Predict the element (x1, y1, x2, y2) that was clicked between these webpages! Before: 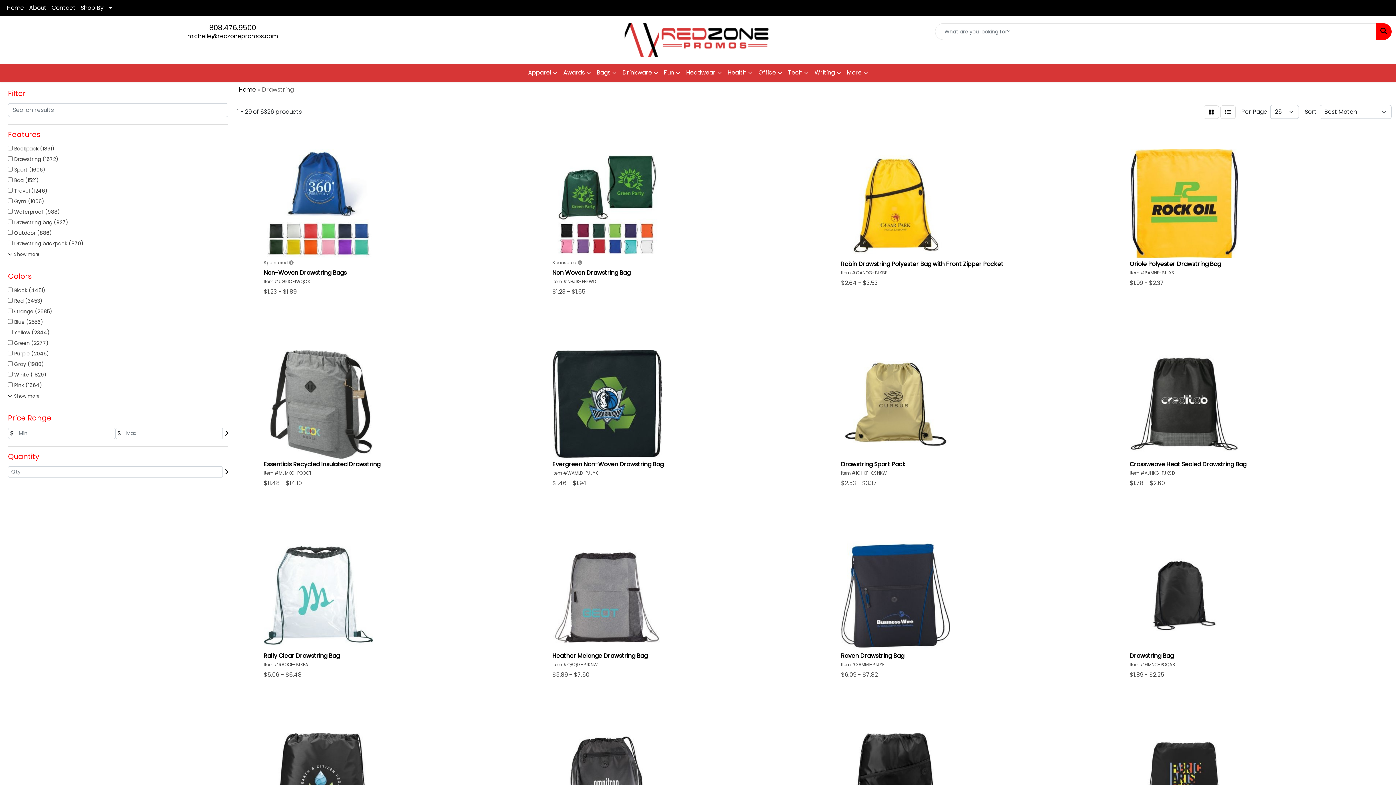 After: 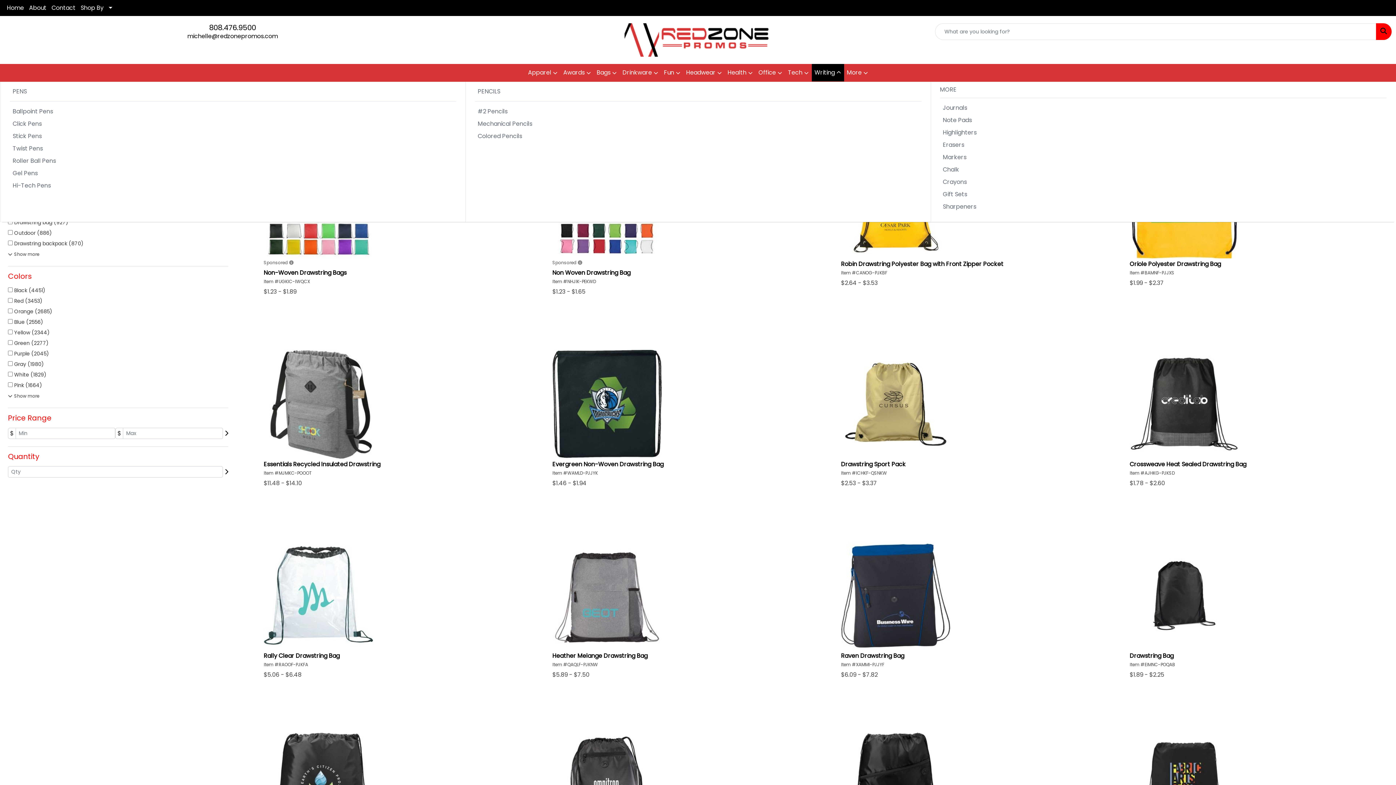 Action: label: Writing bbox: (811, 64, 844, 81)